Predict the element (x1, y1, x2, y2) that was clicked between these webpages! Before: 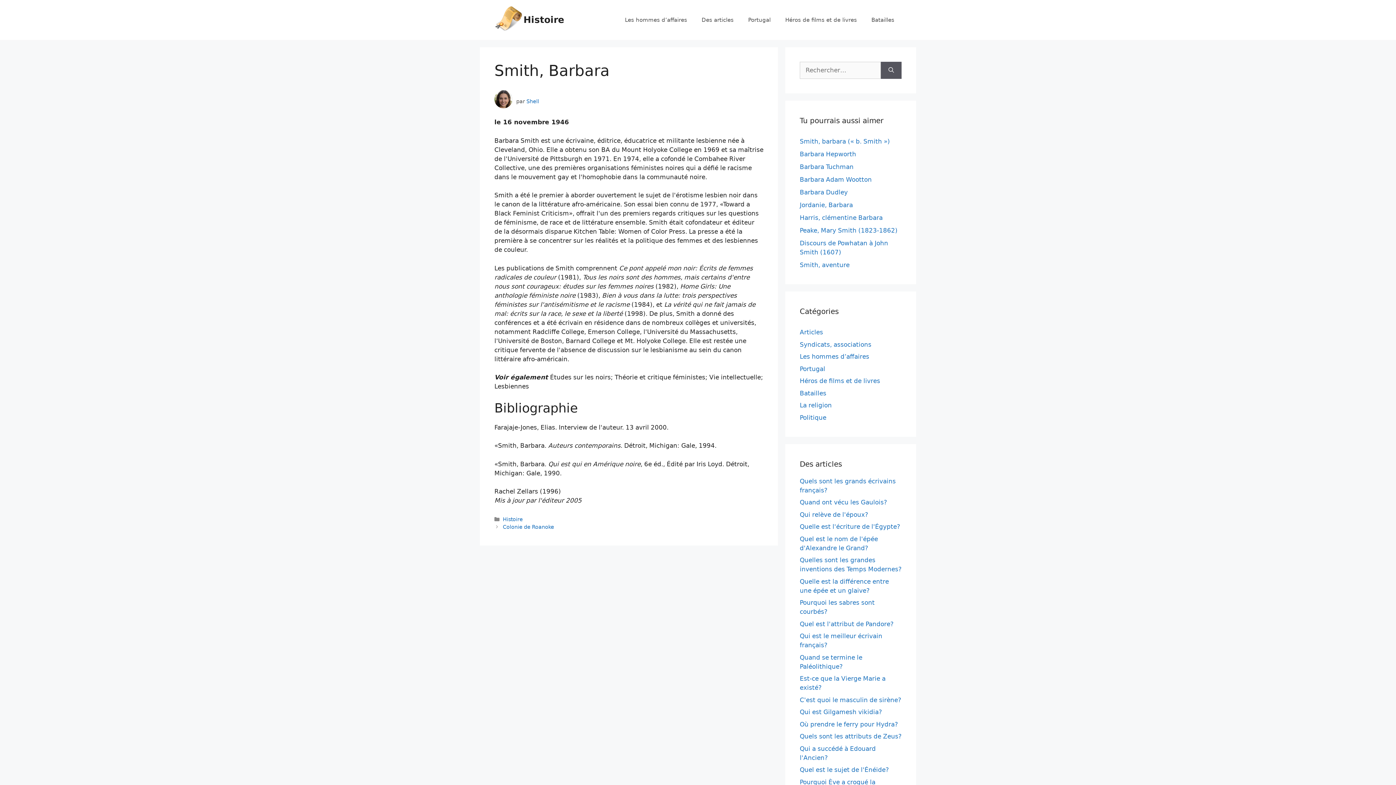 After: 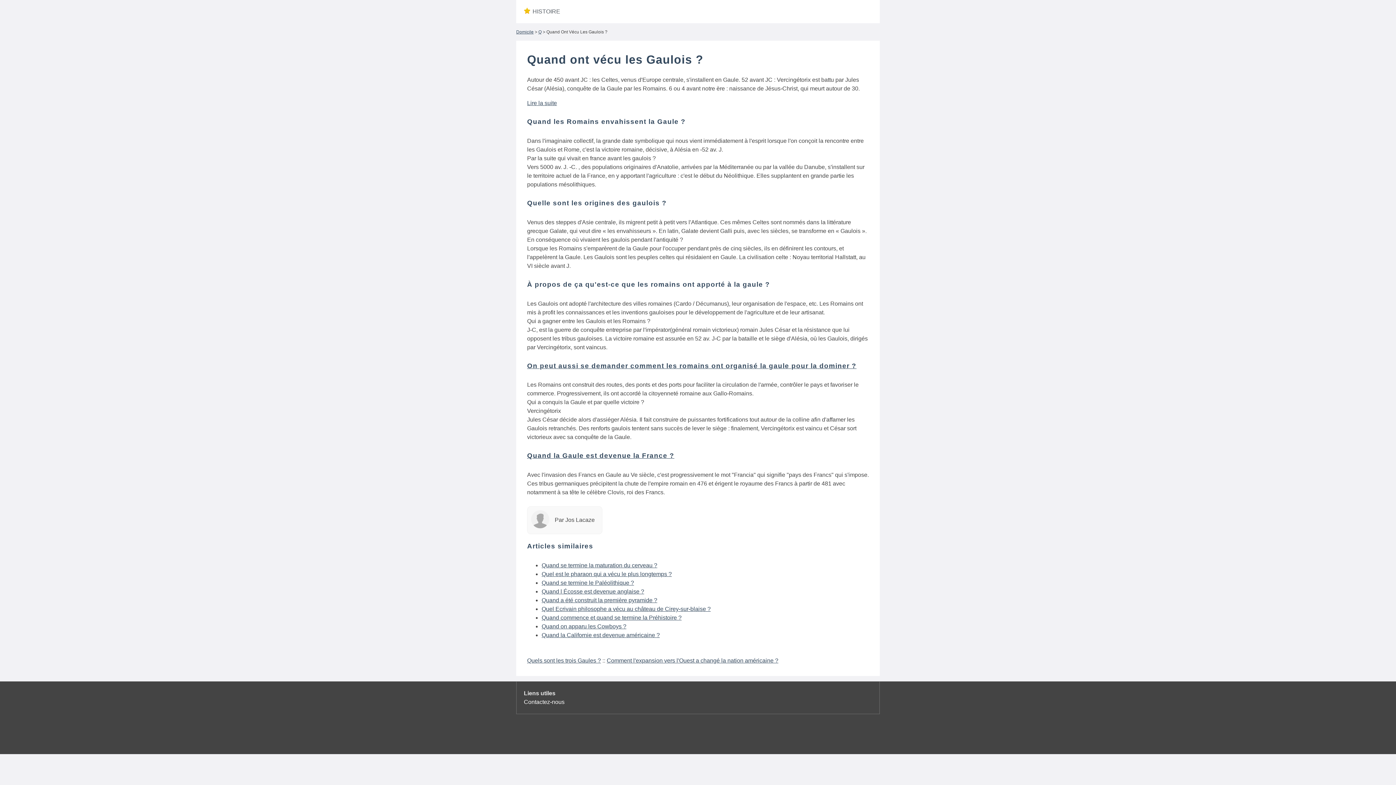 Action: label: Quand ont vécu les Gaulois? bbox: (800, 498, 887, 506)